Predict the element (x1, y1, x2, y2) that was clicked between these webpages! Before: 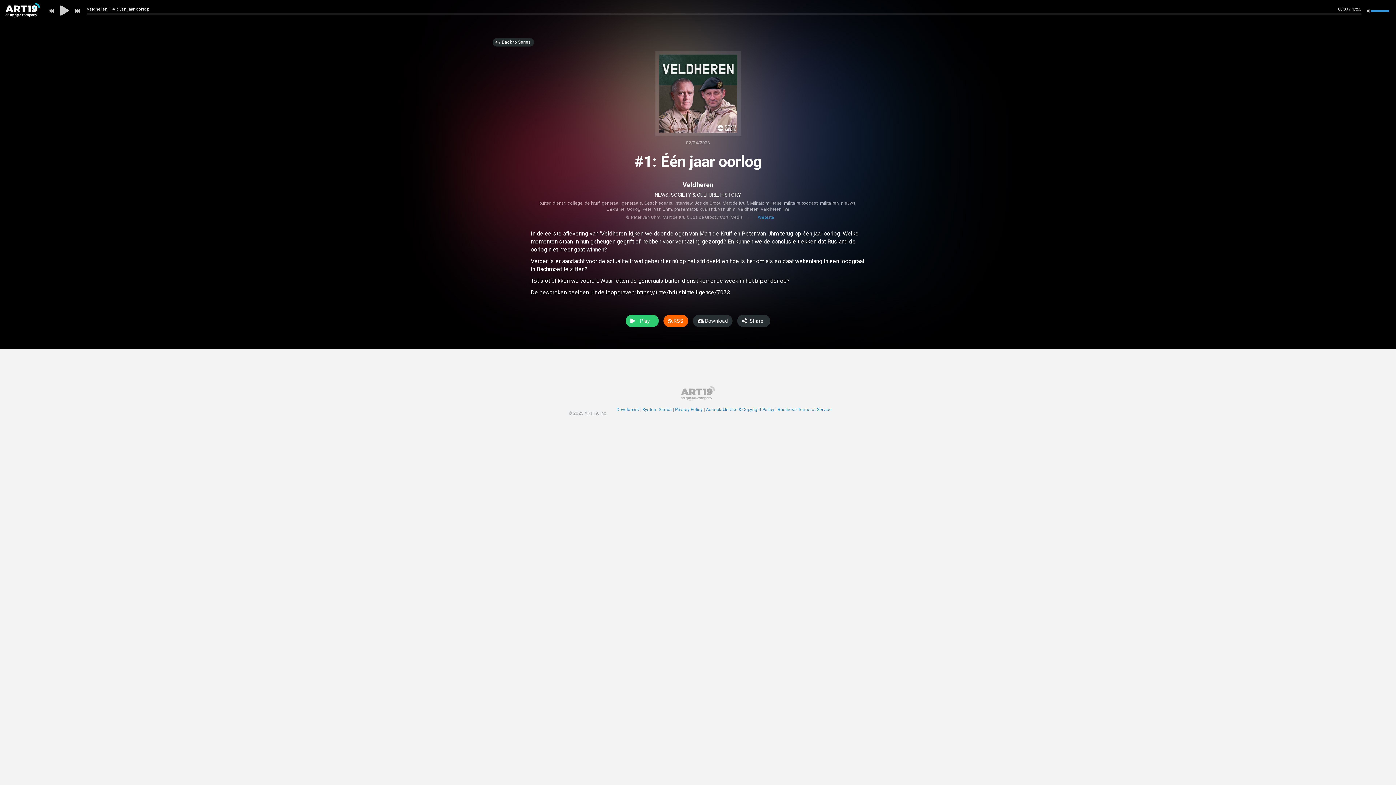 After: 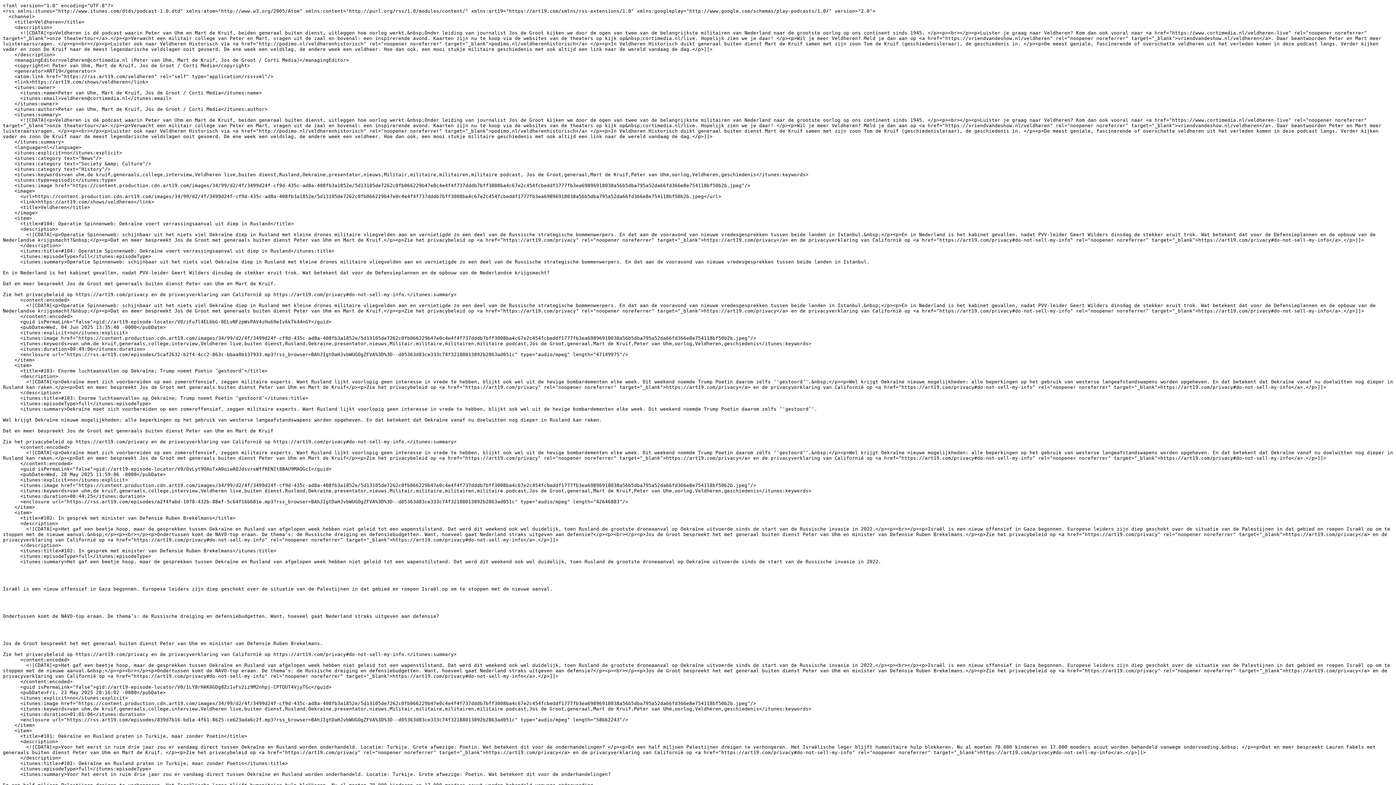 Action: bbox: (663, 314, 688, 327) label:  RSS